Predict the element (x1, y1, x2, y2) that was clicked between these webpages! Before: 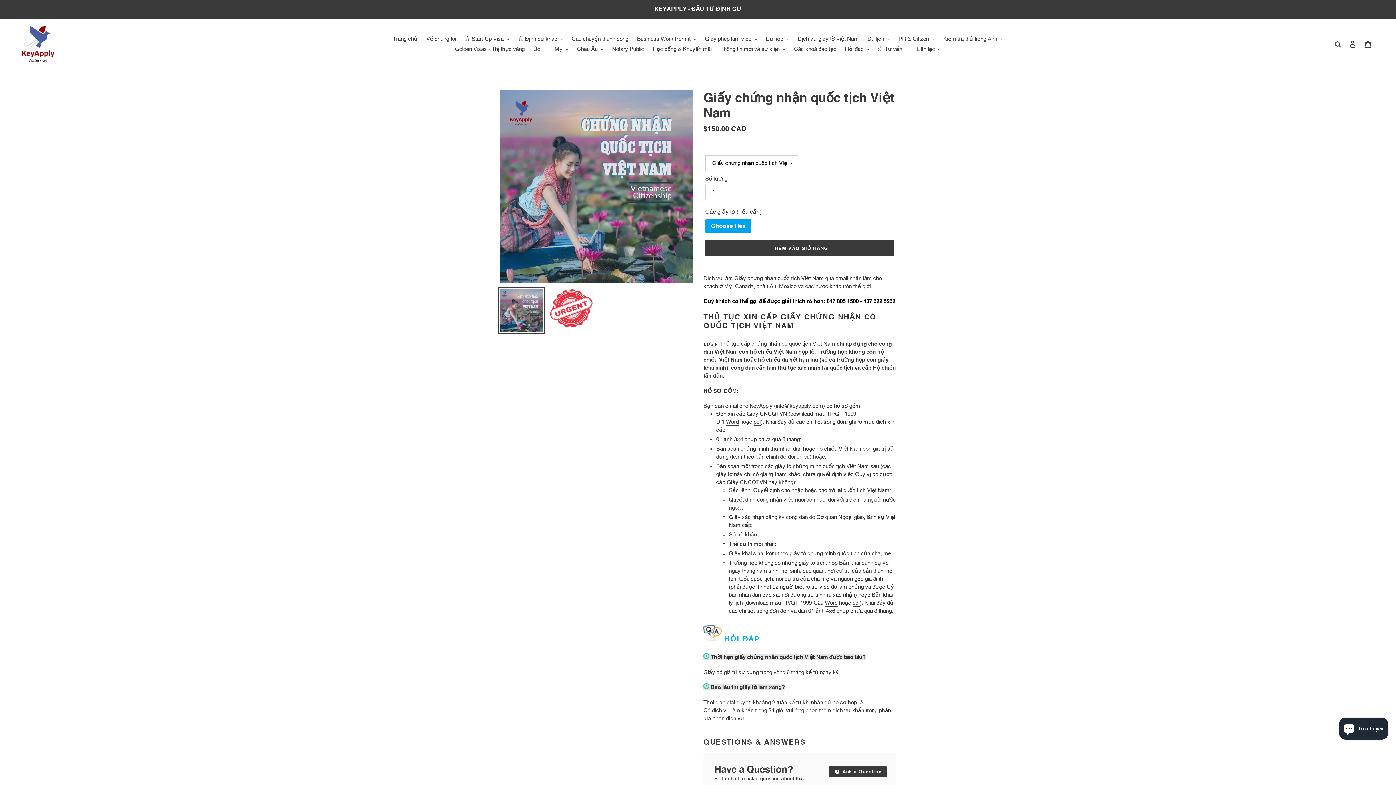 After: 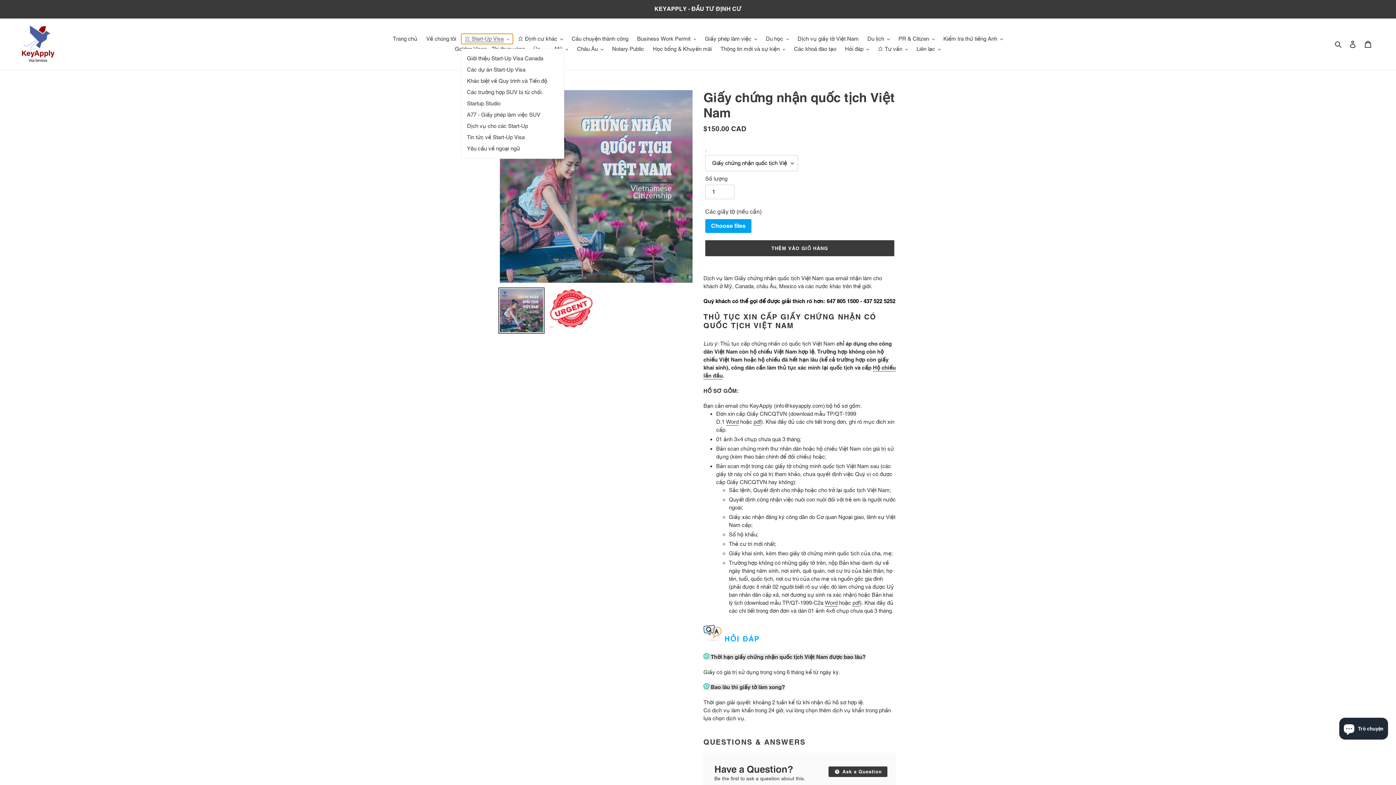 Action: label: ⭐ Start-Up Visa bbox: (461, 33, 513, 44)